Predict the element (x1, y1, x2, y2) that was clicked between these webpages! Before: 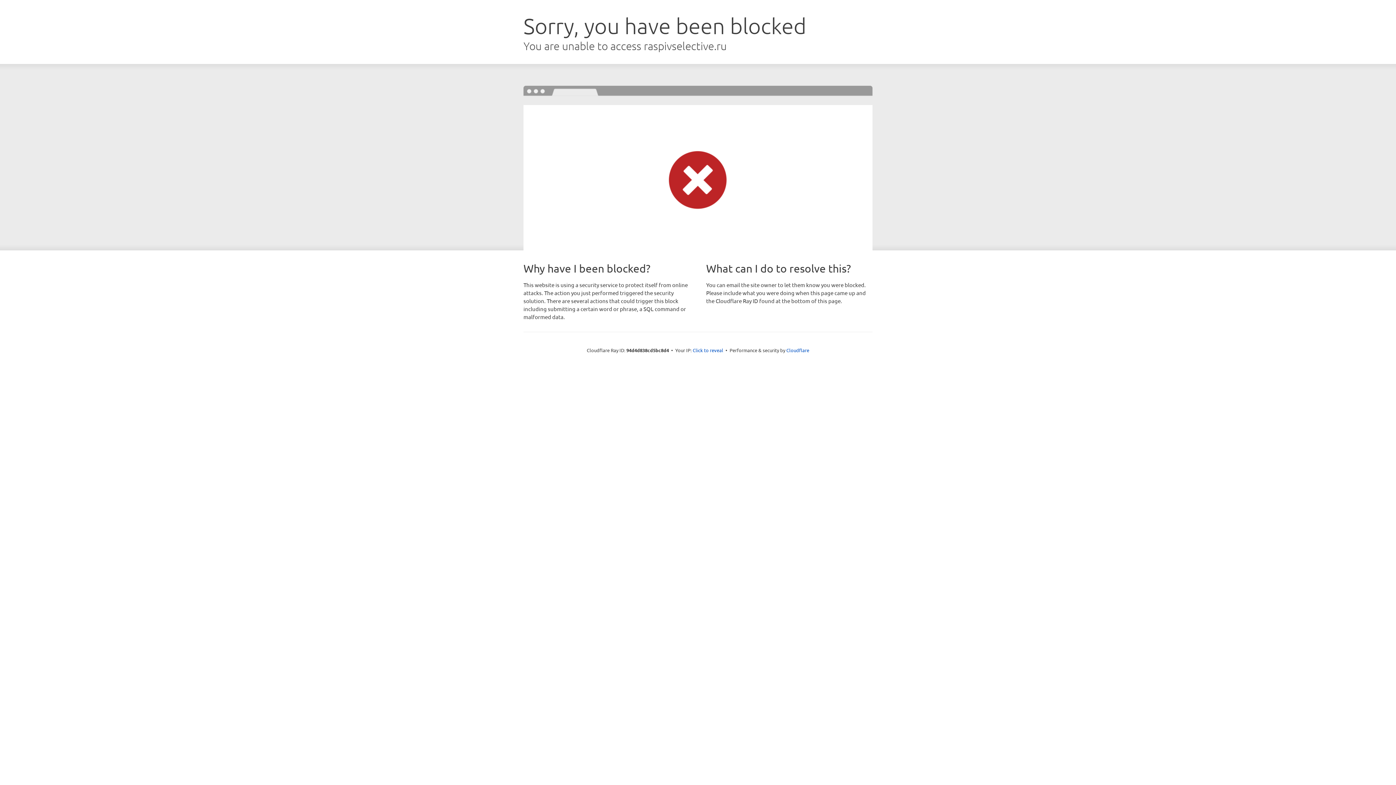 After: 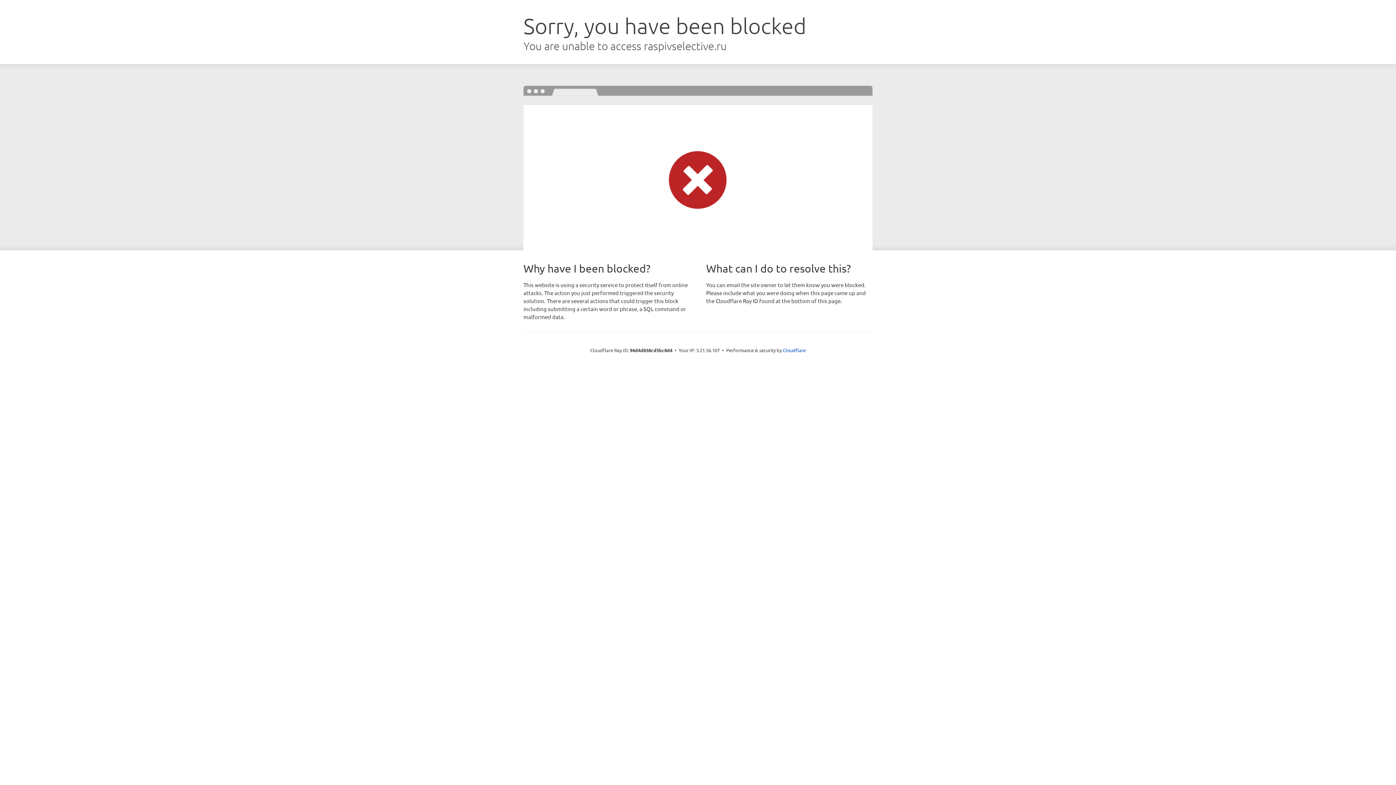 Action: label: Click to reveal bbox: (692, 346, 723, 353)